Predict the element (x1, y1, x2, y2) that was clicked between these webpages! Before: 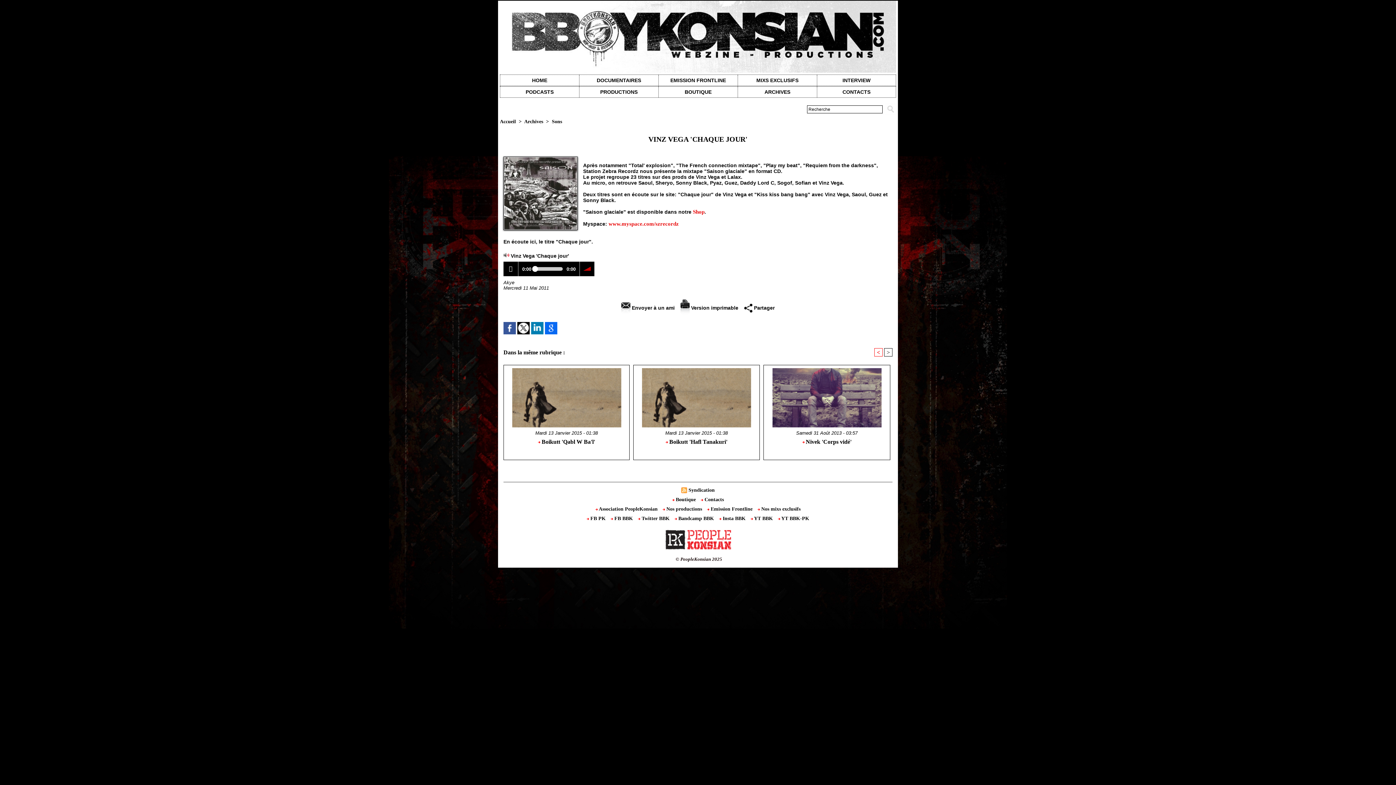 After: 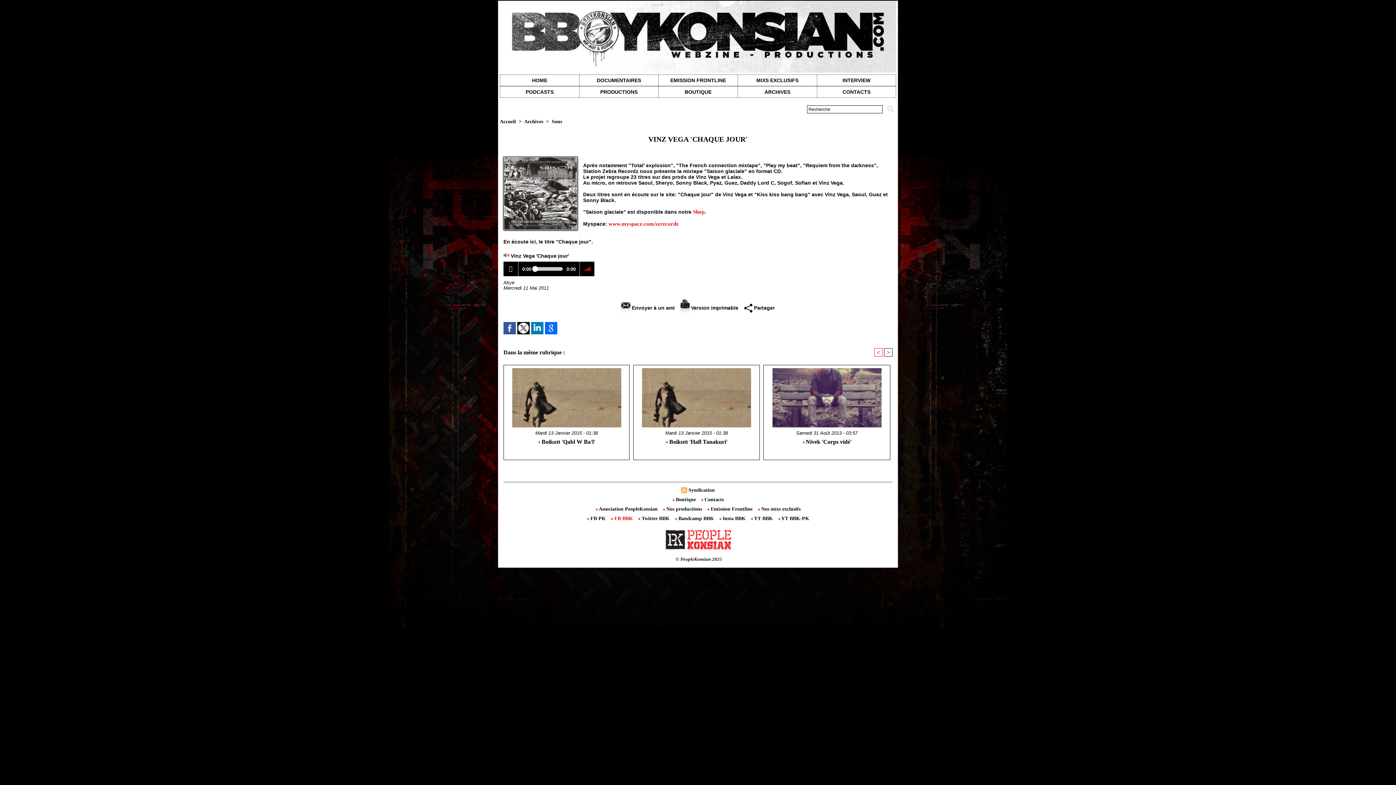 Action: label:  FB BBK  bbox: (609, 514, 636, 523)